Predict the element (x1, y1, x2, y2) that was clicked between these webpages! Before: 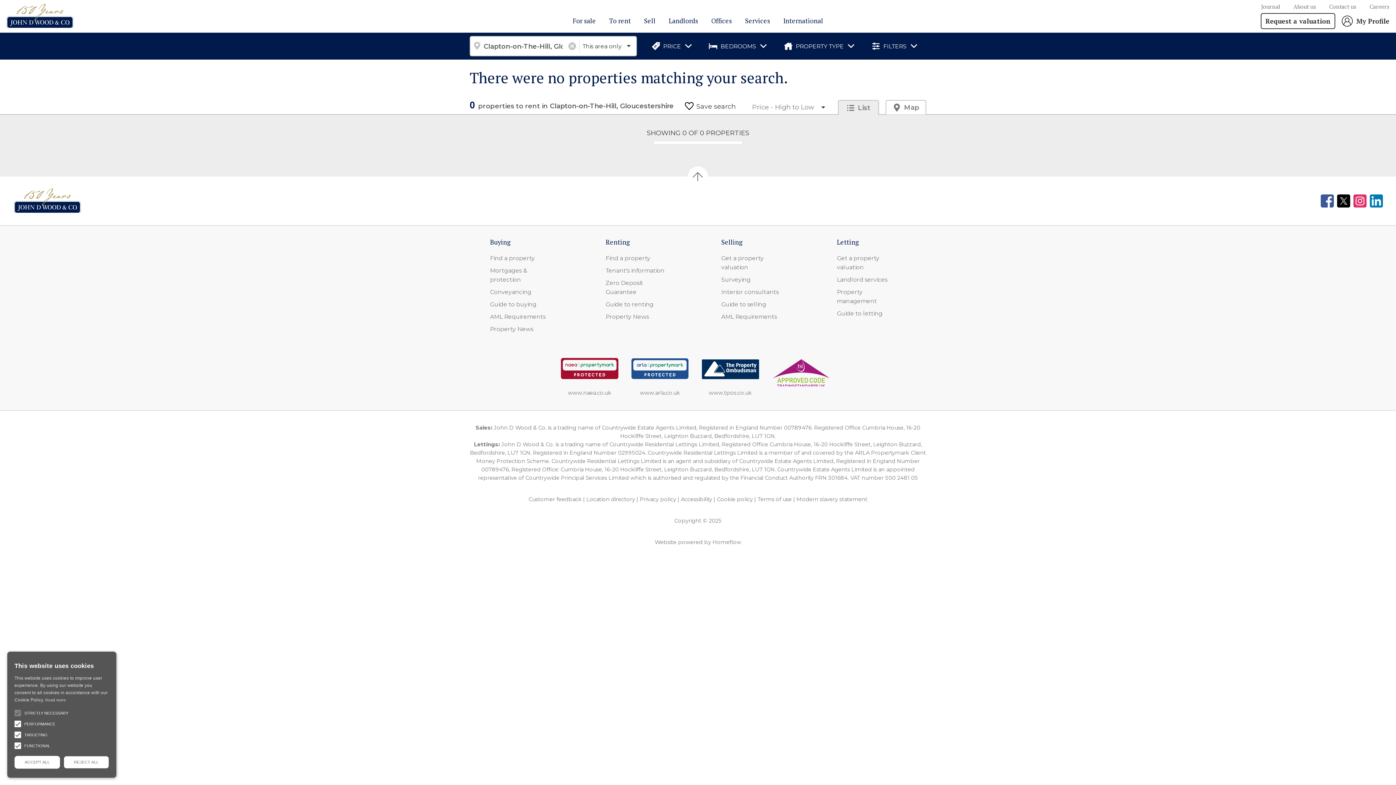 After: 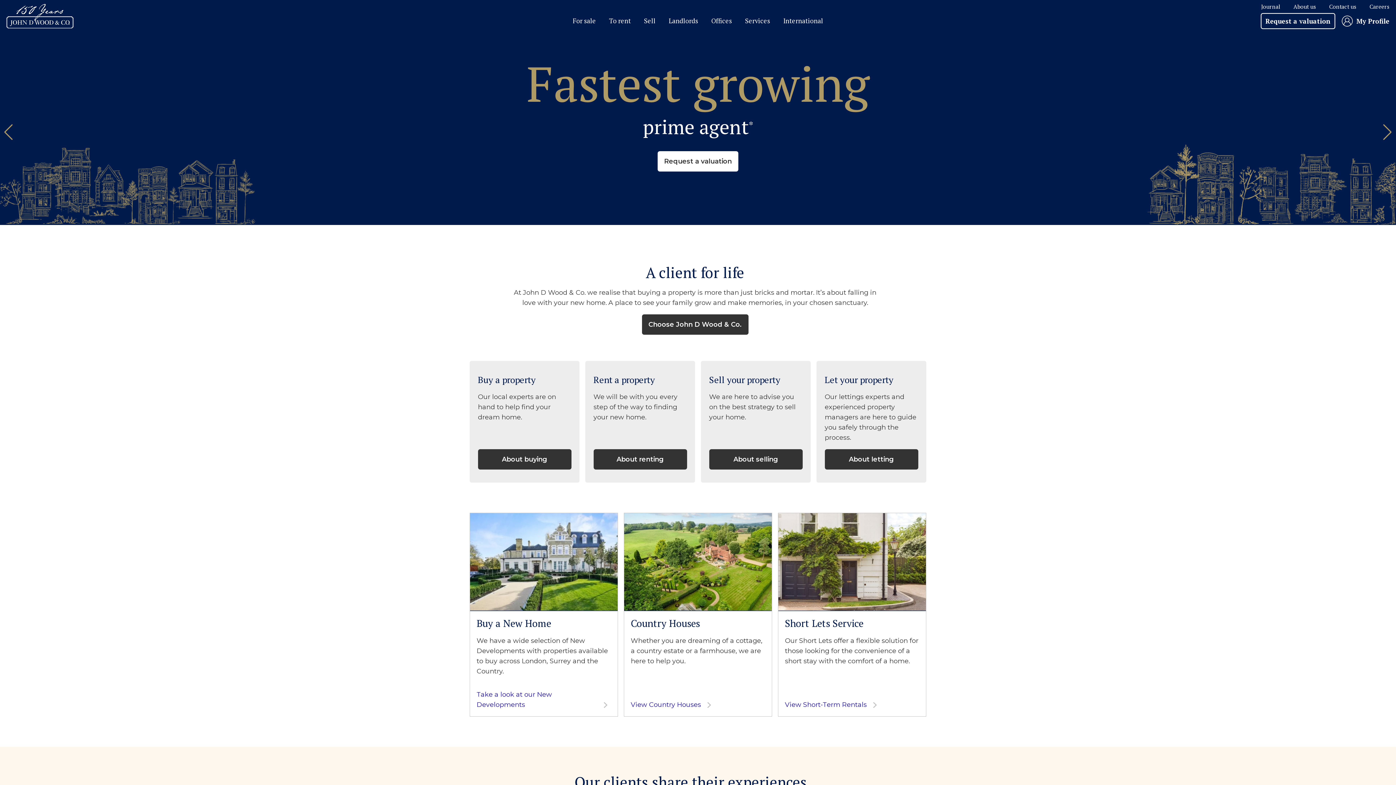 Action: label: Interior consultants bbox: (721, 288, 778, 295)